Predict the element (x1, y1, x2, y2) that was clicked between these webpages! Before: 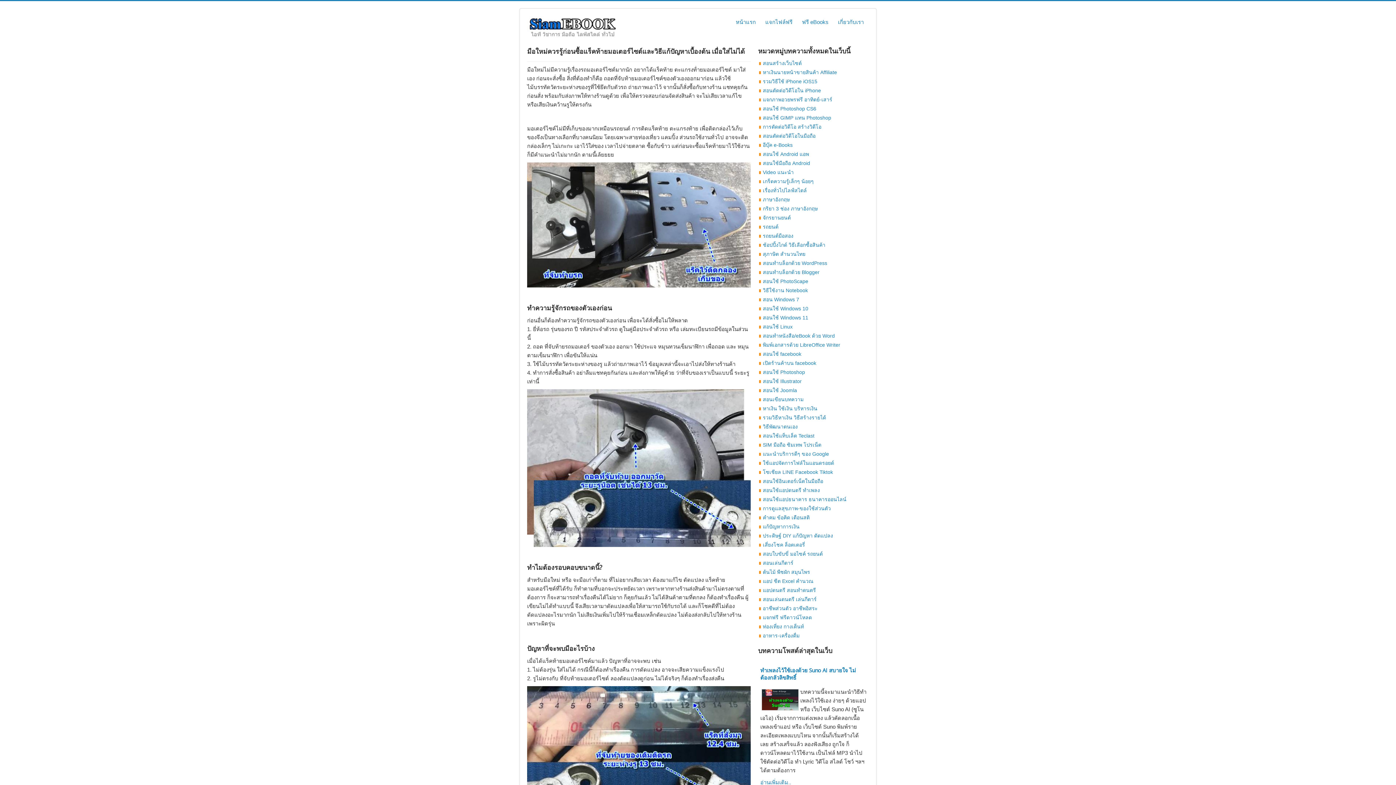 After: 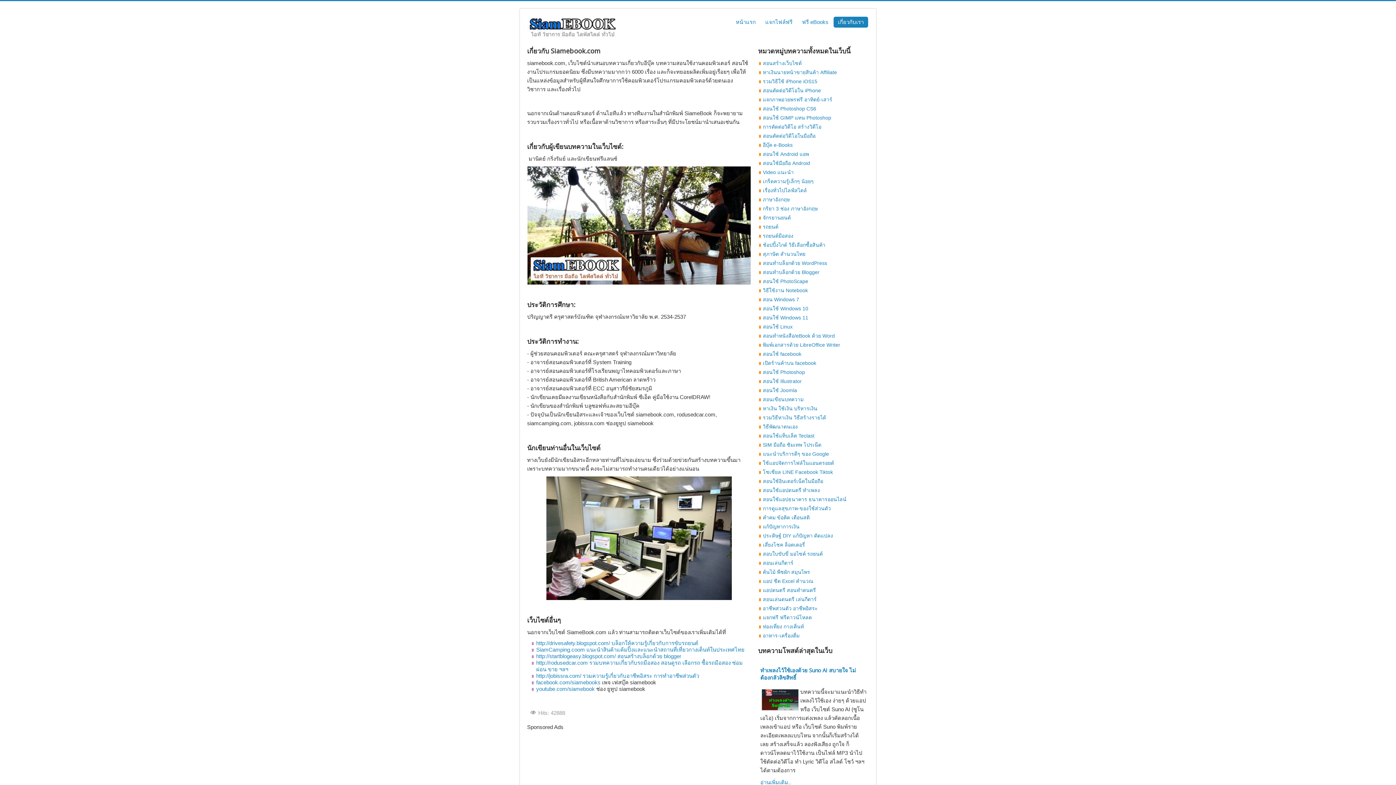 Action: bbox: (833, 16, 868, 27) label: เกี่ยวกับเรา